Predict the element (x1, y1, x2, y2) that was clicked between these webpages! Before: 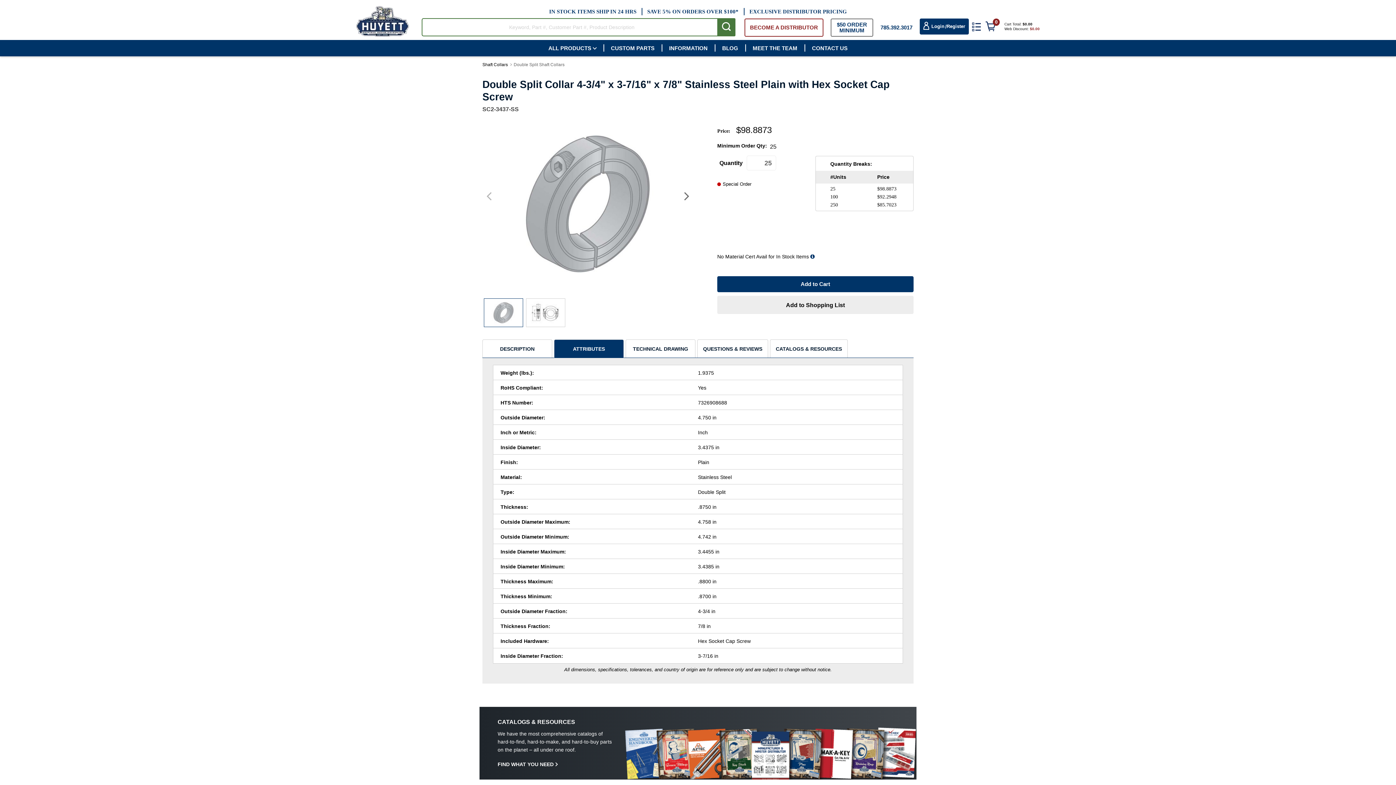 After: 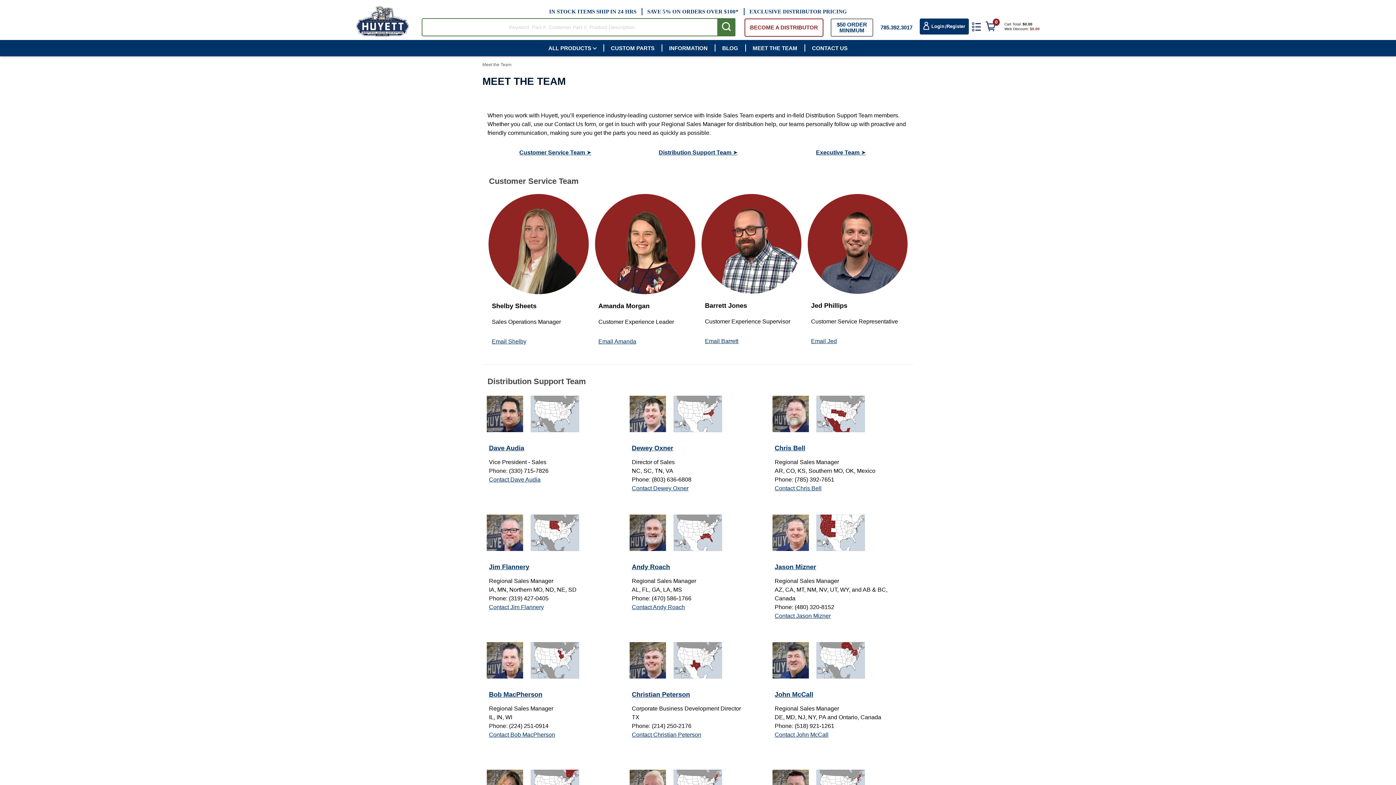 Action: bbox: (745, 40, 804, 56) label: MEET THE TEAM